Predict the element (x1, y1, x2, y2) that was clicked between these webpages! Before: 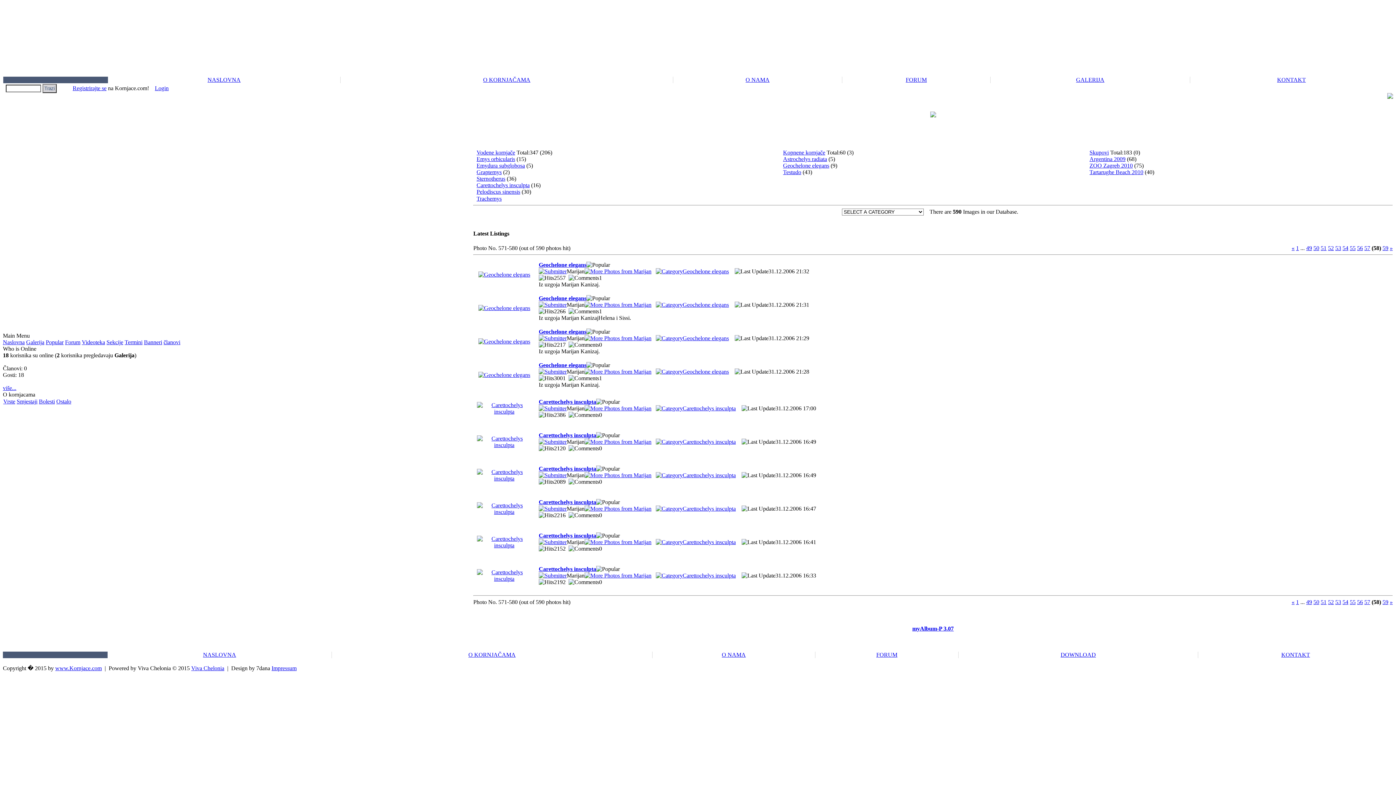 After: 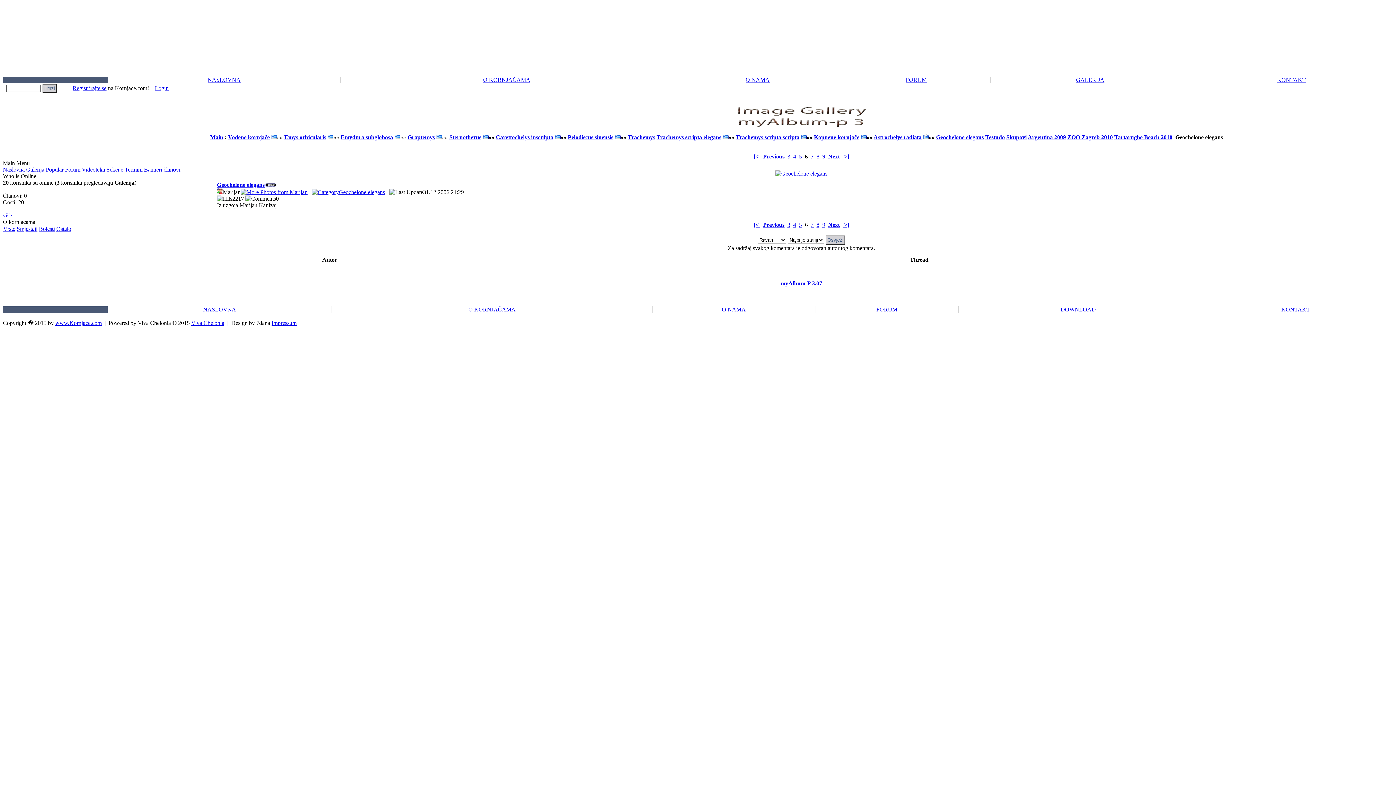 Action: bbox: (478, 338, 530, 344)